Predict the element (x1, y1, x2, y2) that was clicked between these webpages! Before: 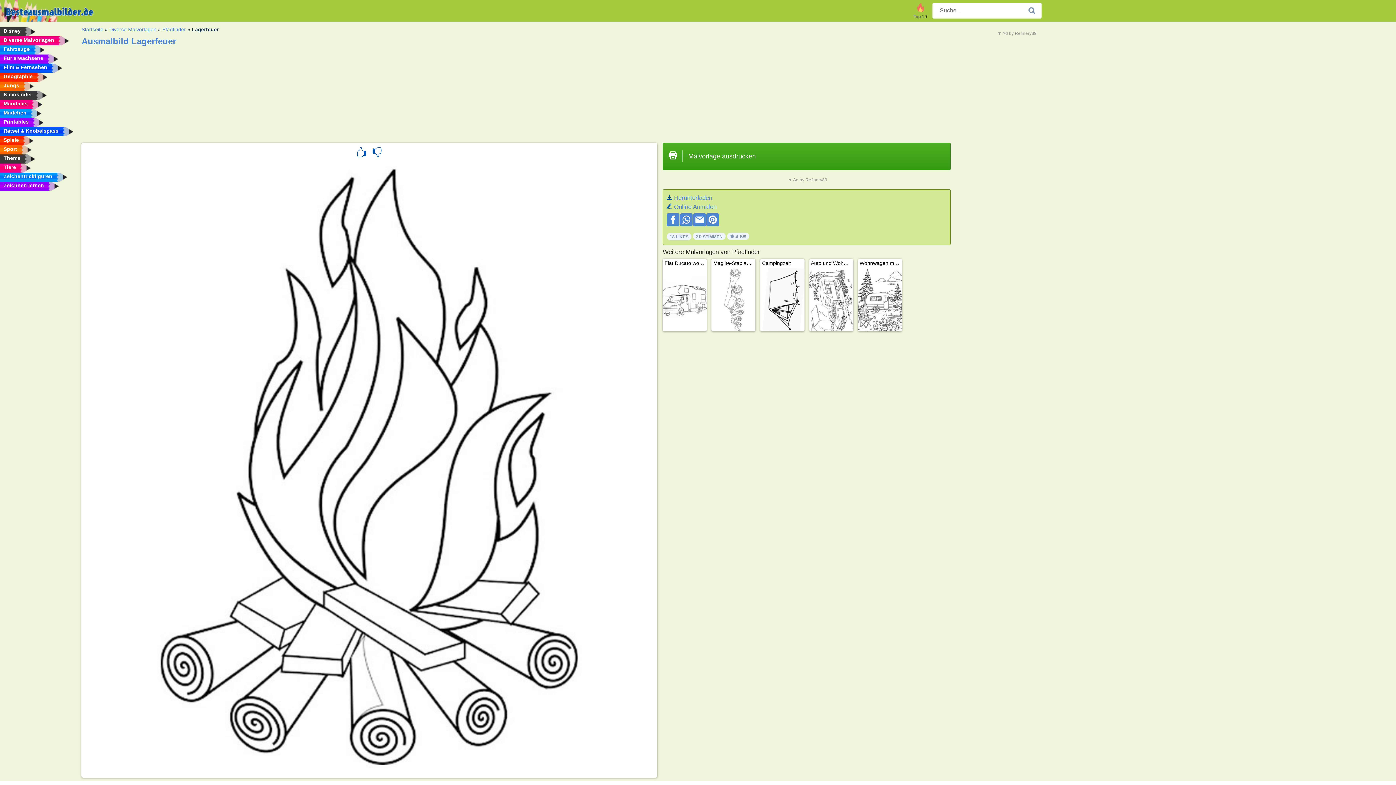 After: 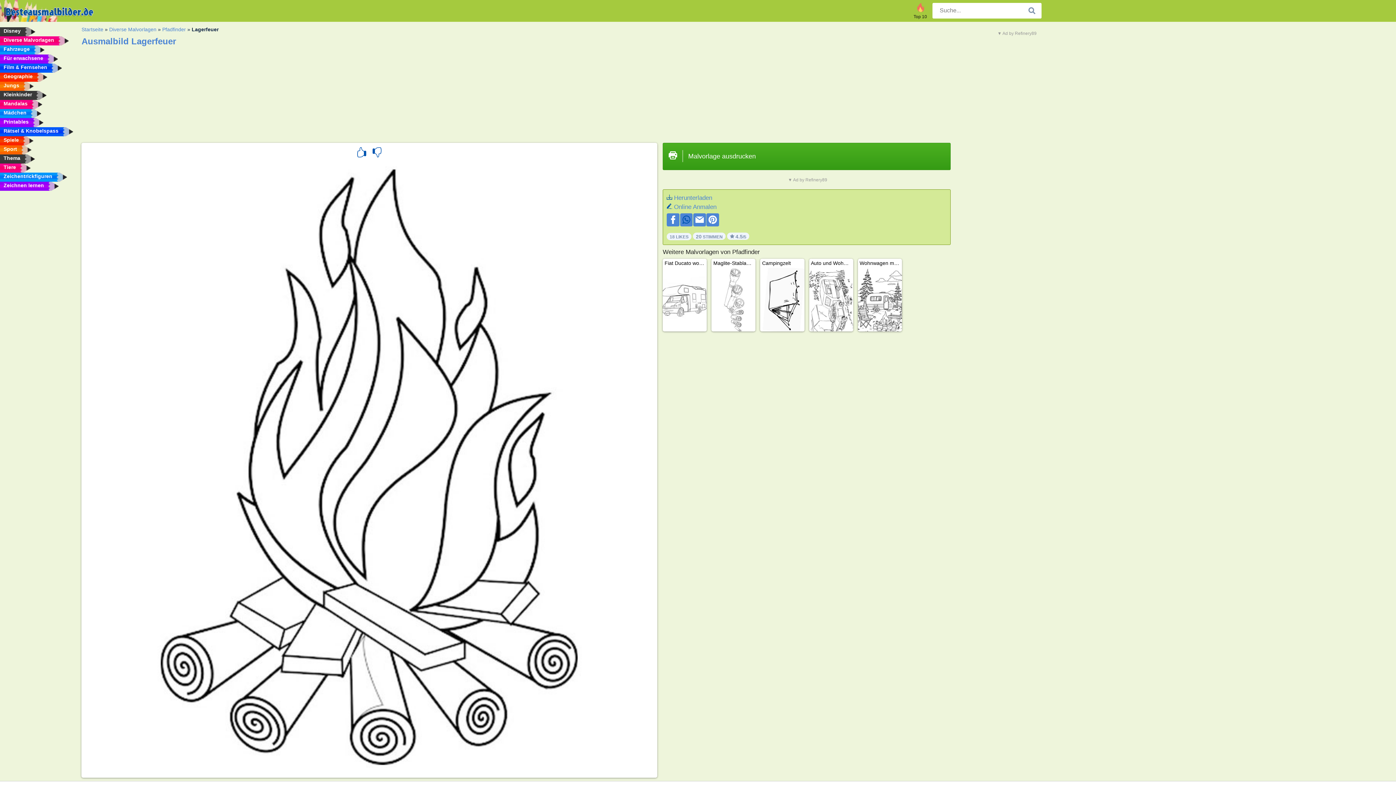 Action: bbox: (680, 213, 692, 226)